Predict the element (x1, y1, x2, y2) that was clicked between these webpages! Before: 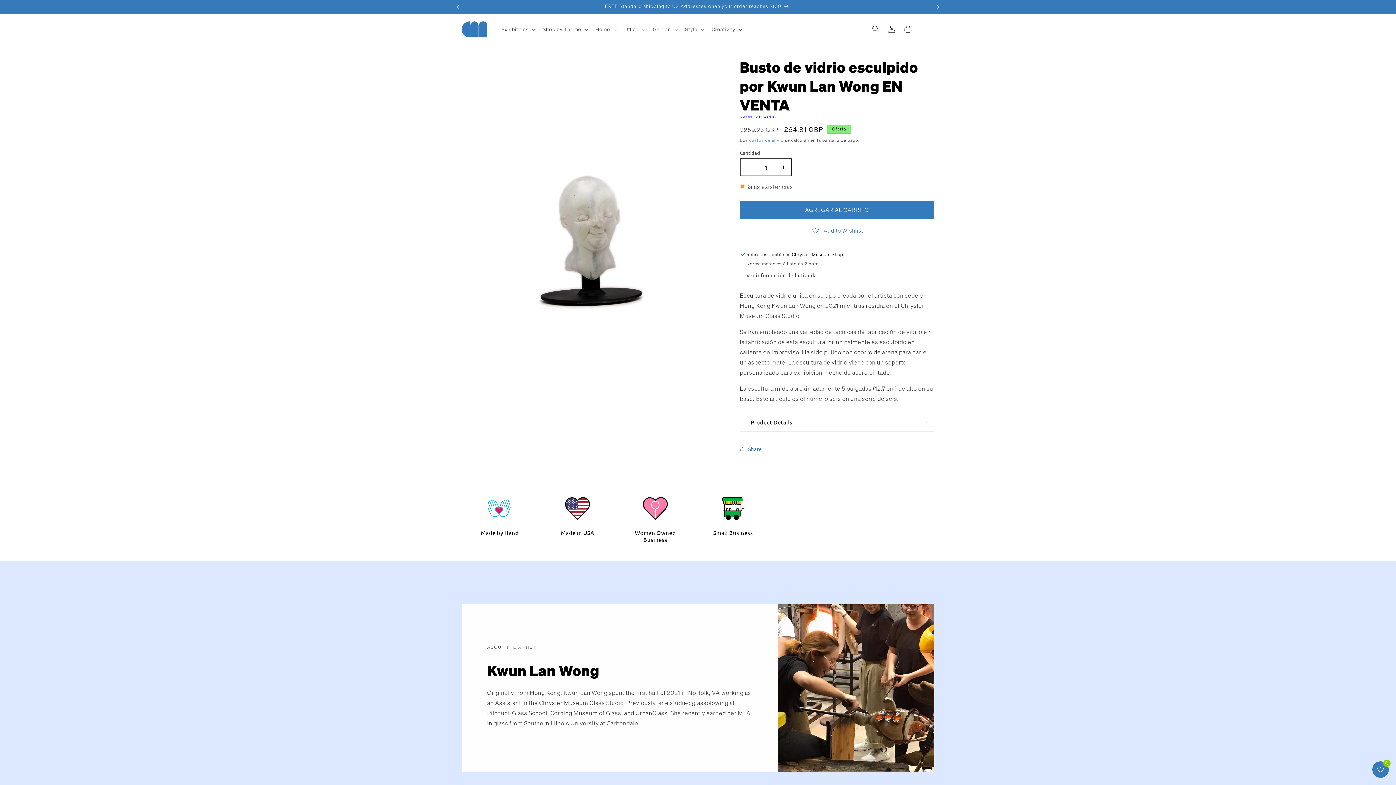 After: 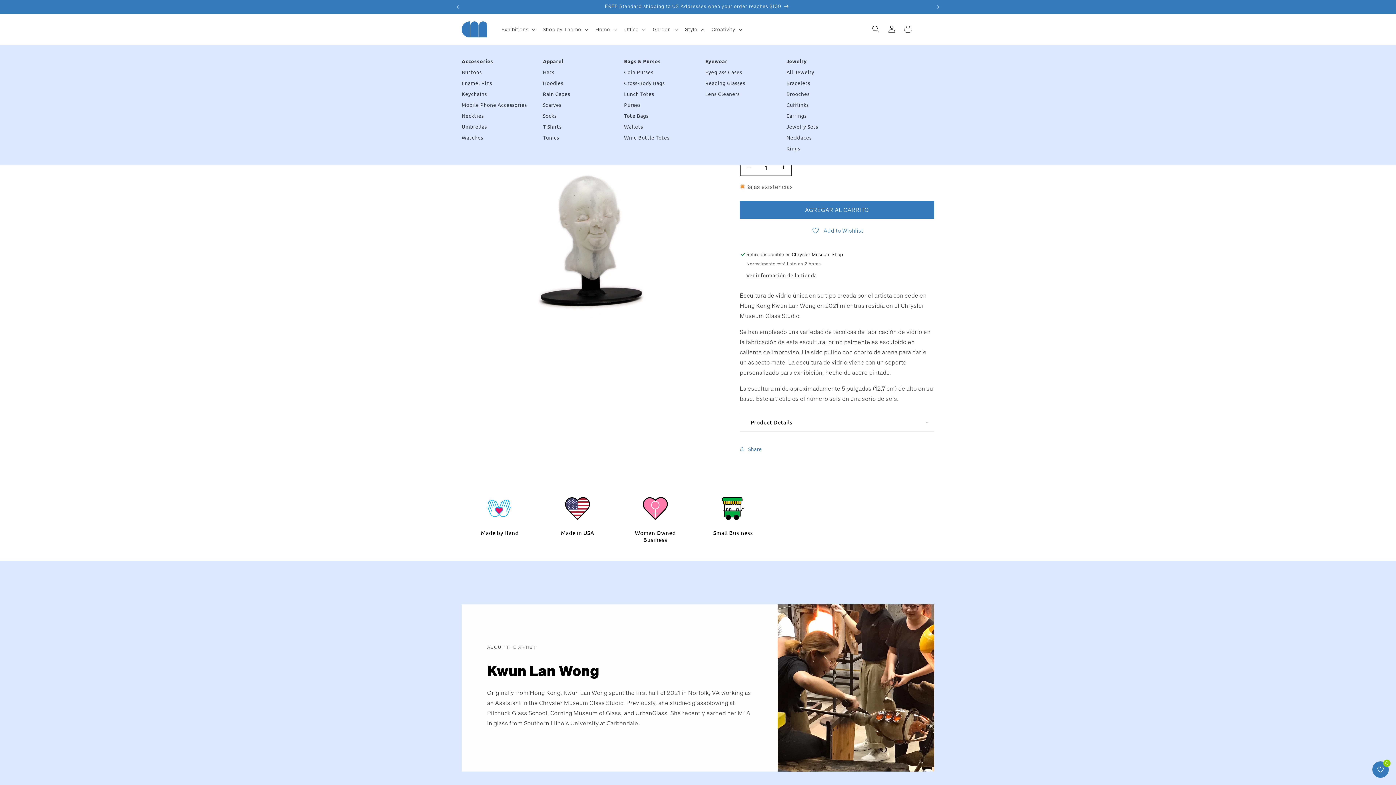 Action: label: Style bbox: (680, 21, 707, 37)